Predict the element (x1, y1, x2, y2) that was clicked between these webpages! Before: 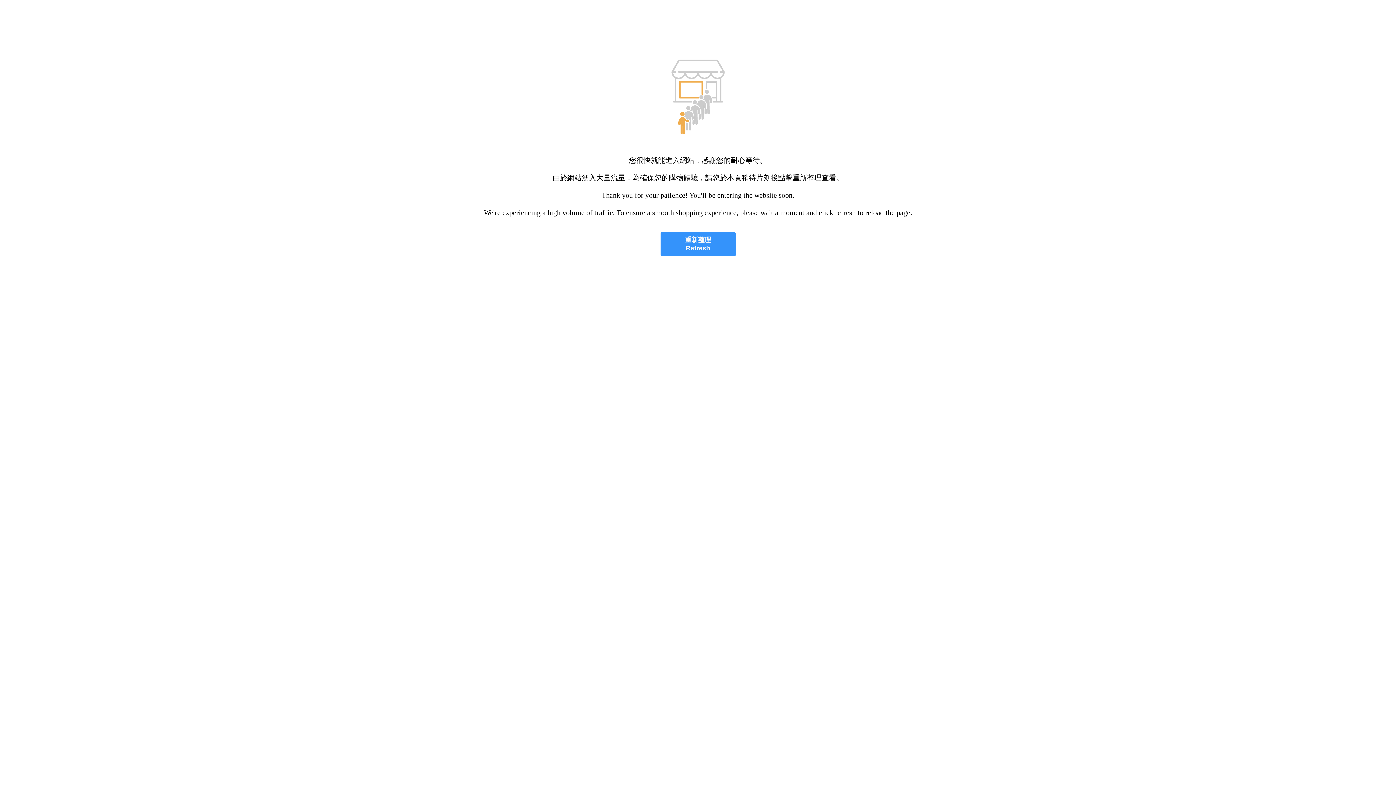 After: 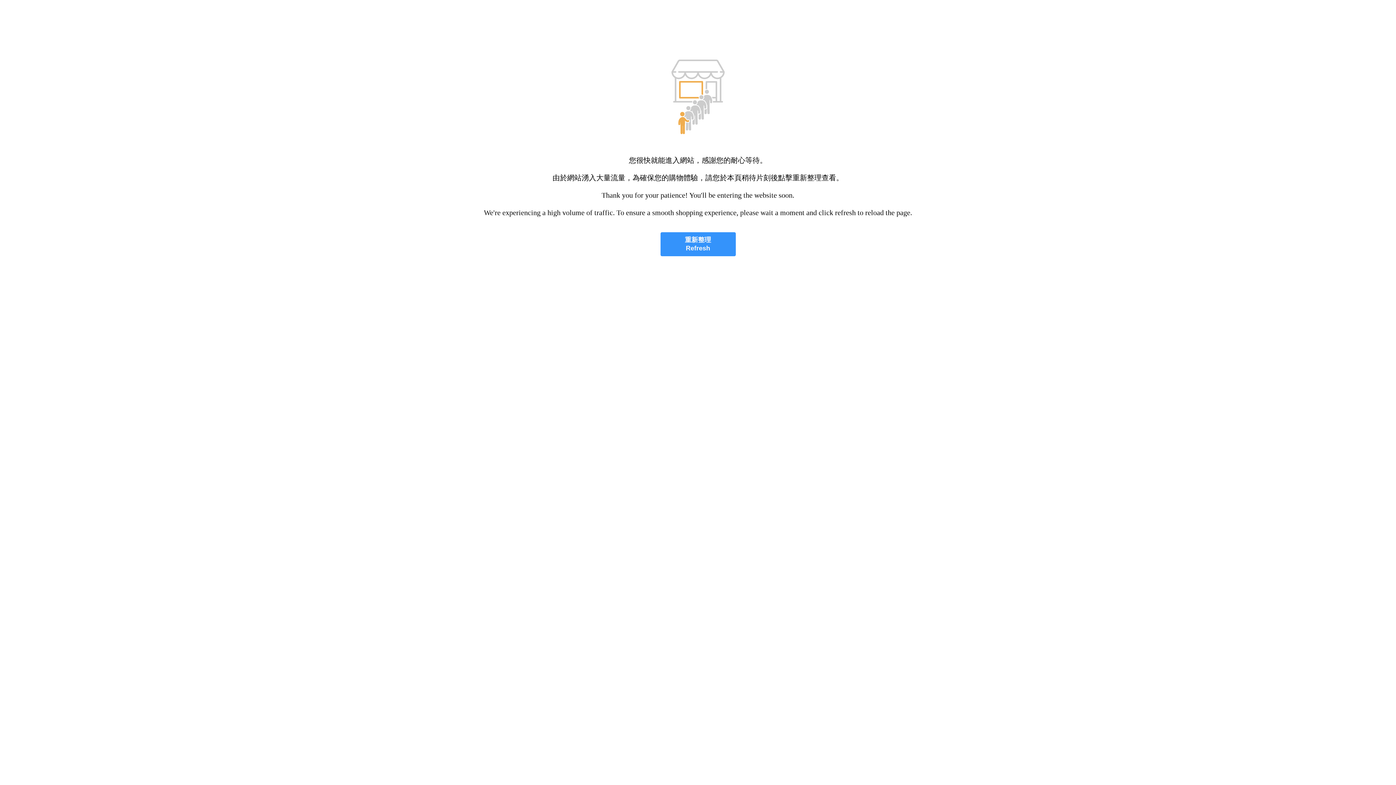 Action: bbox: (660, 232, 735, 256) label: 重新整理
Refresh